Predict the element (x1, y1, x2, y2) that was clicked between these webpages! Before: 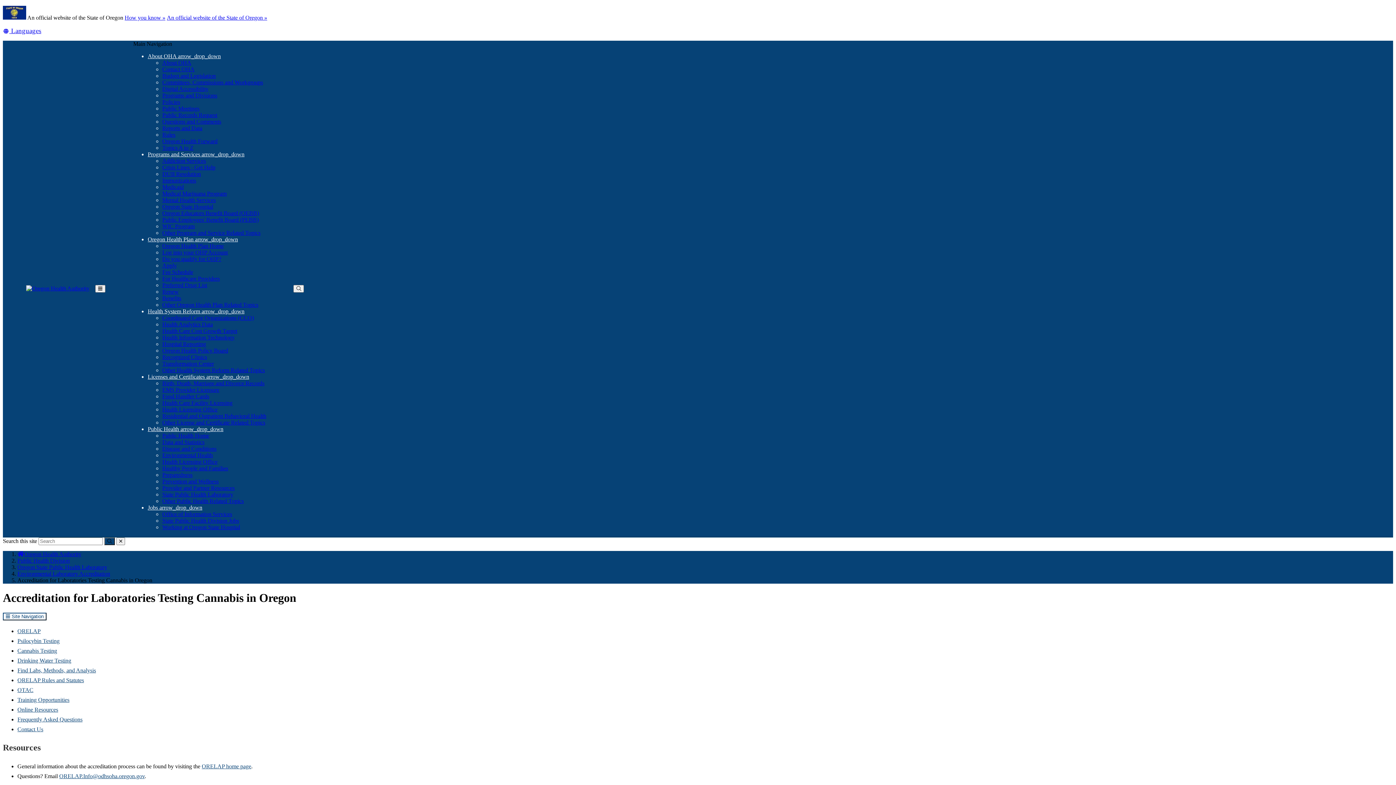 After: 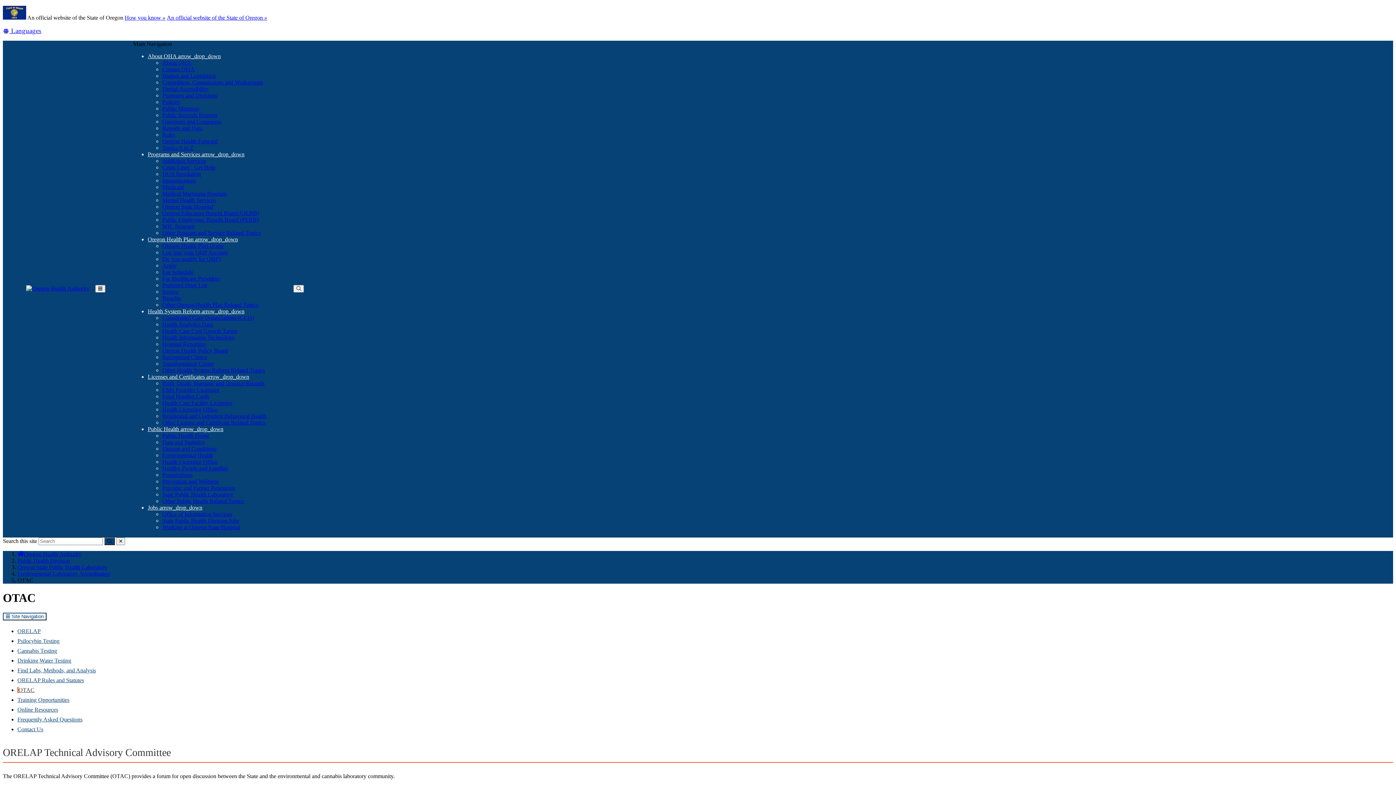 Action: label: OTAC bbox: (17, 687, 33, 693)